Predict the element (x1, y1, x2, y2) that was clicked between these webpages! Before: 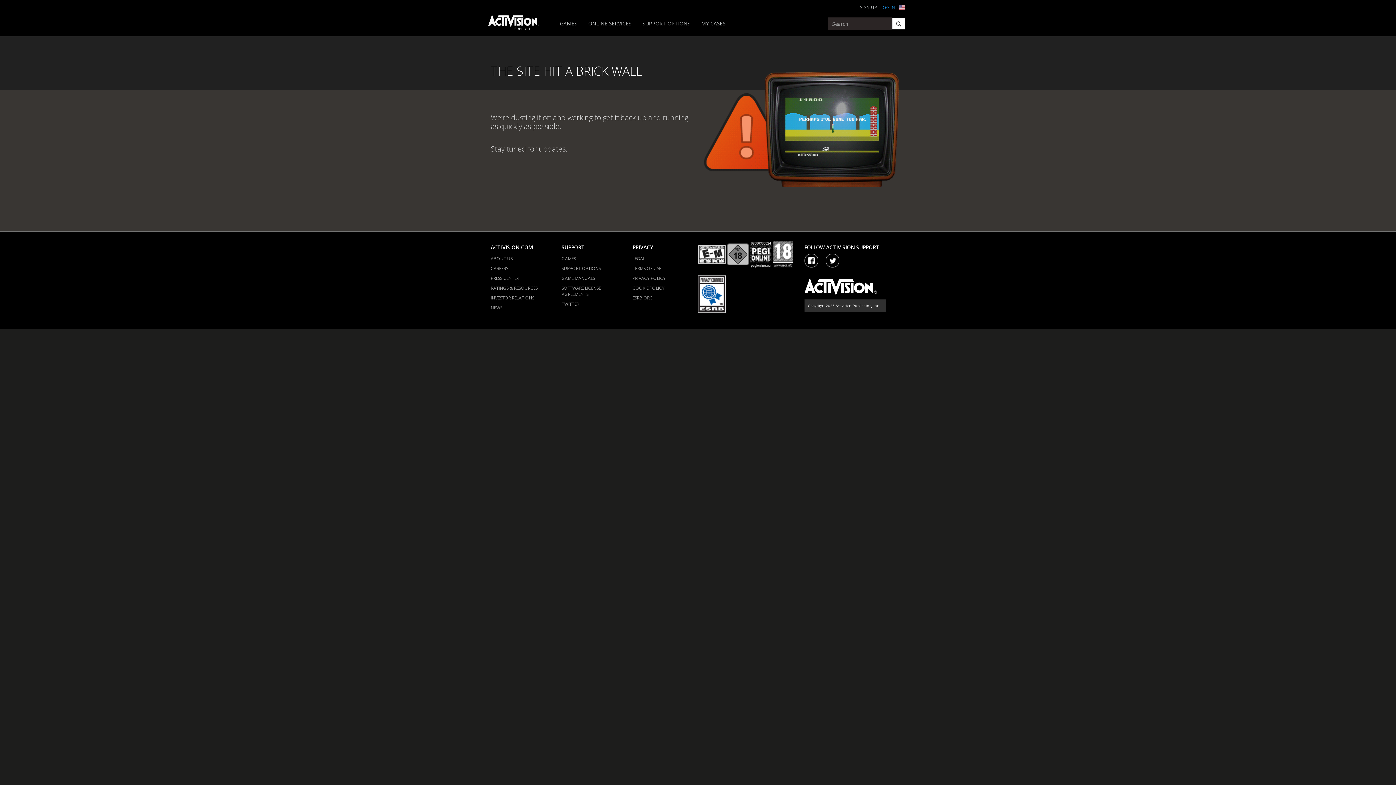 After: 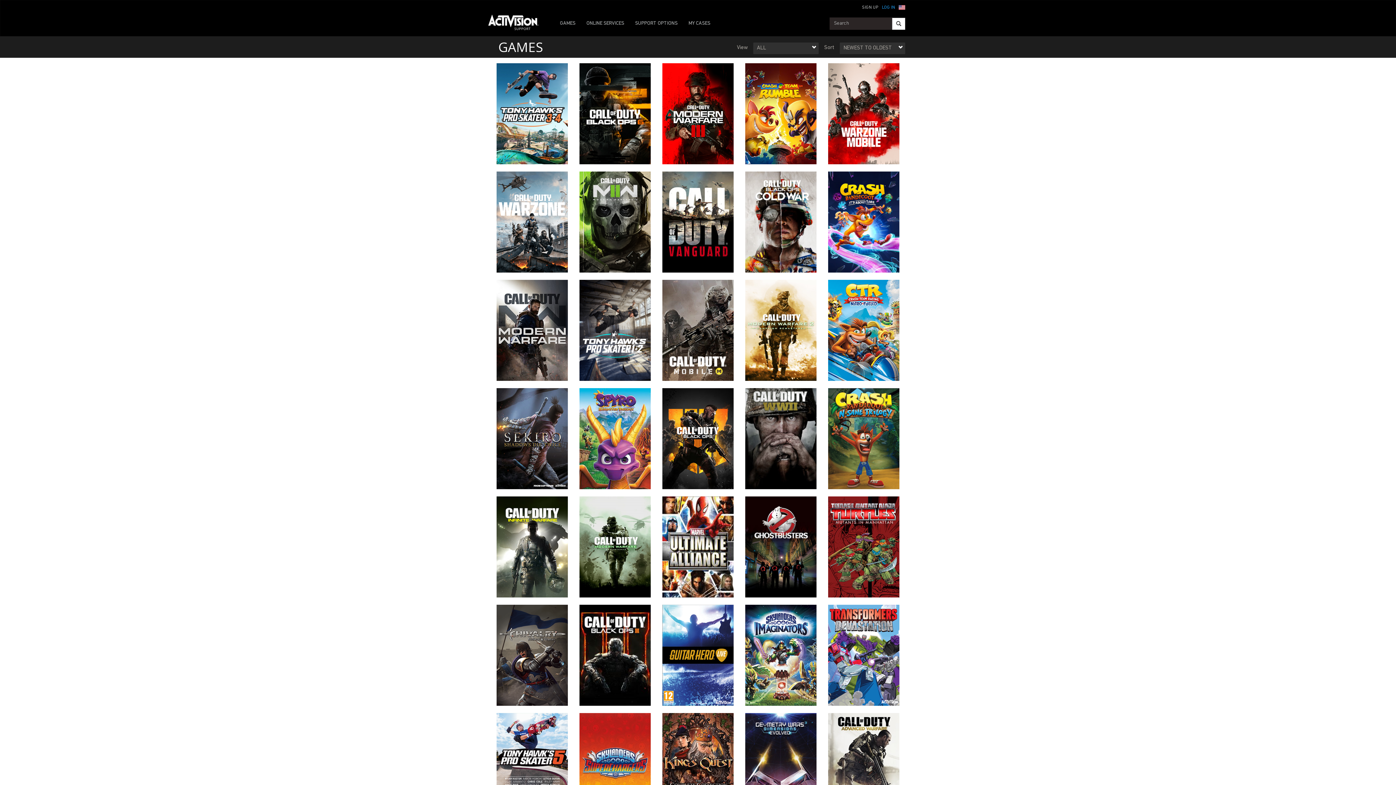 Action: bbox: (561, 255, 576, 261) label: GAMES